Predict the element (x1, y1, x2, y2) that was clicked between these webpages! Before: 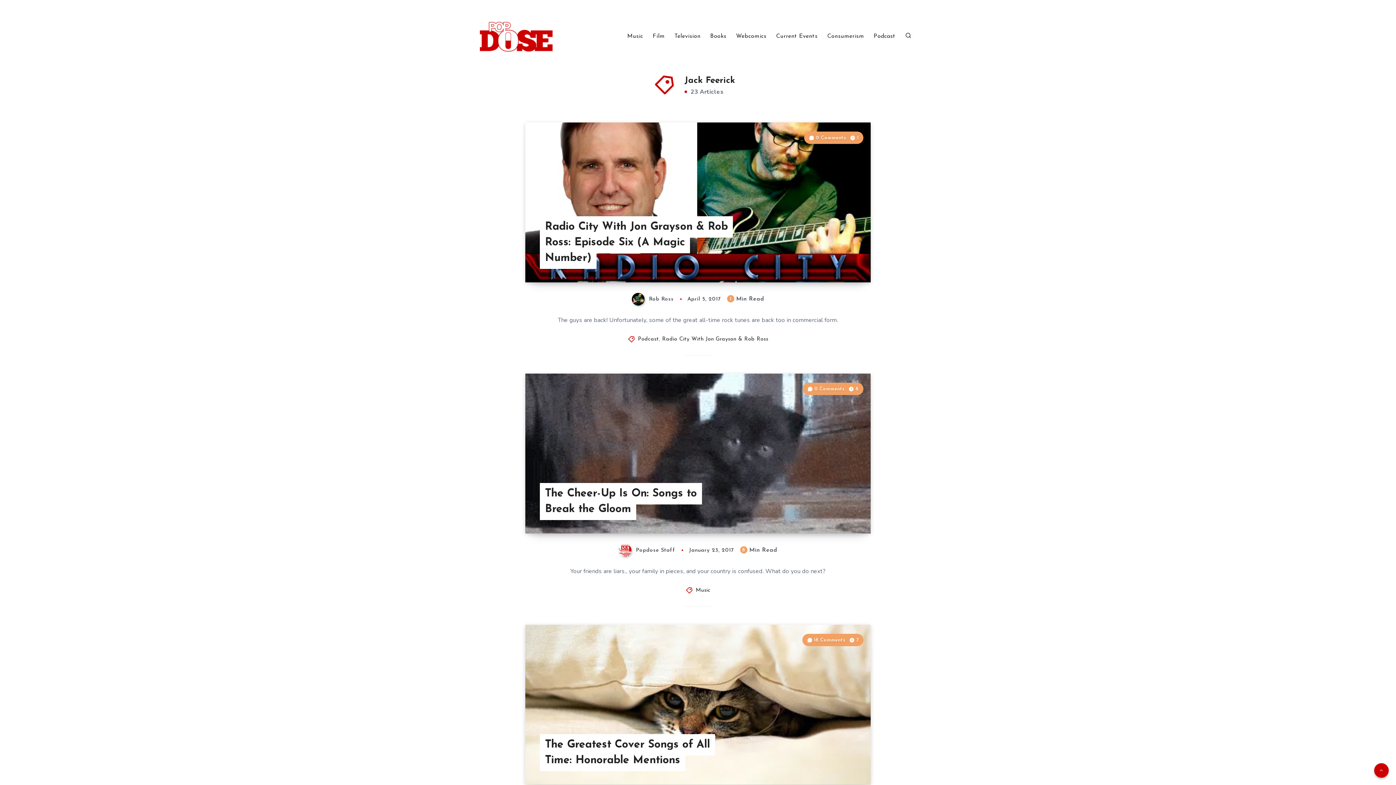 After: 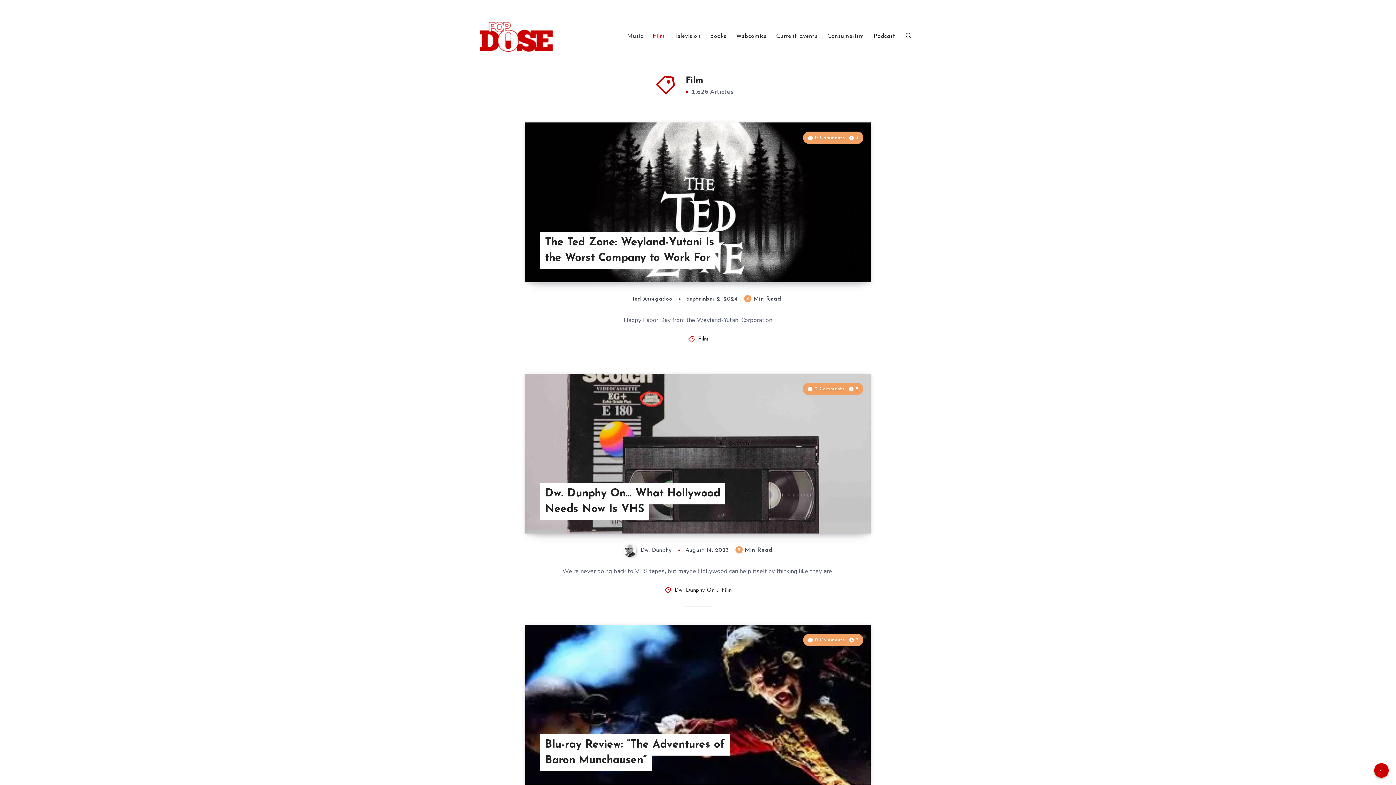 Action: bbox: (652, 32, 664, 40) label: Film